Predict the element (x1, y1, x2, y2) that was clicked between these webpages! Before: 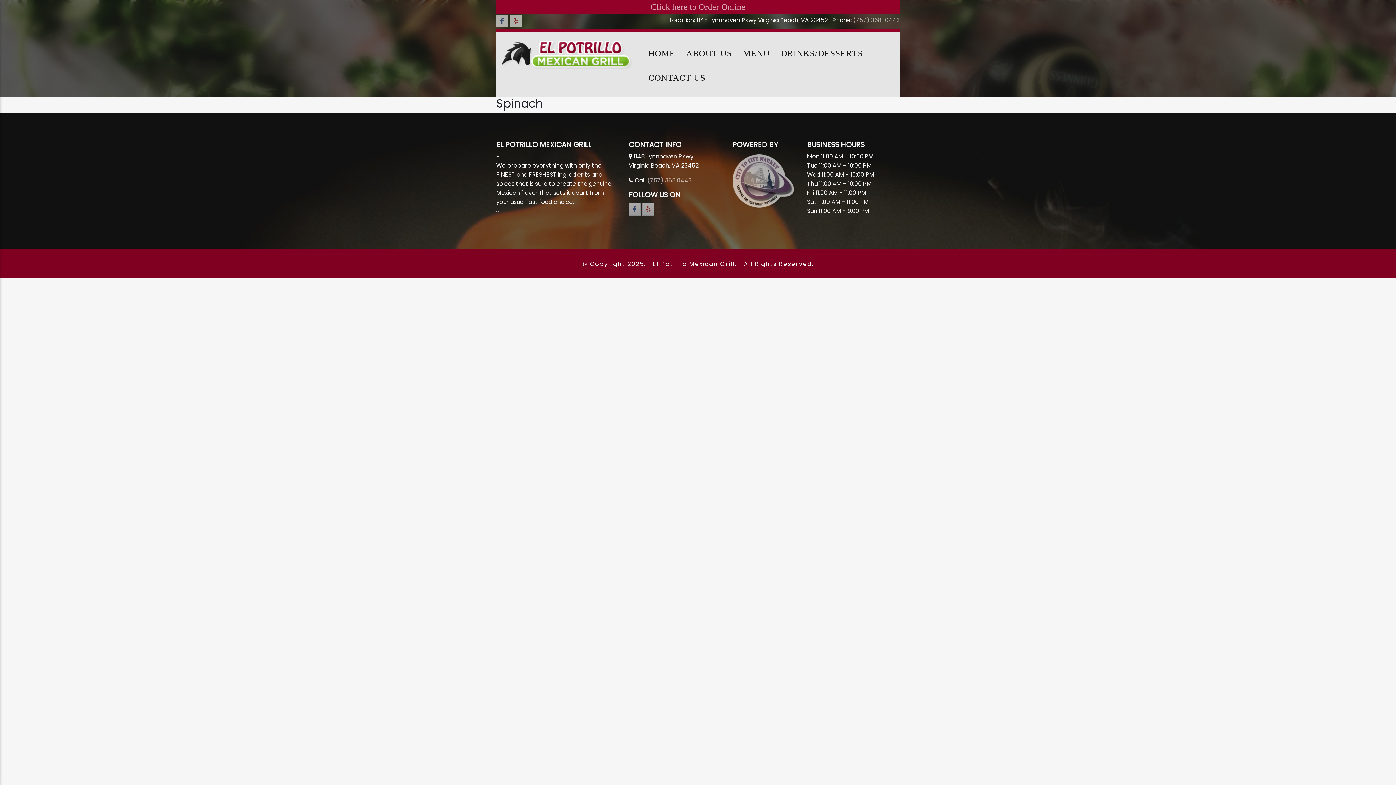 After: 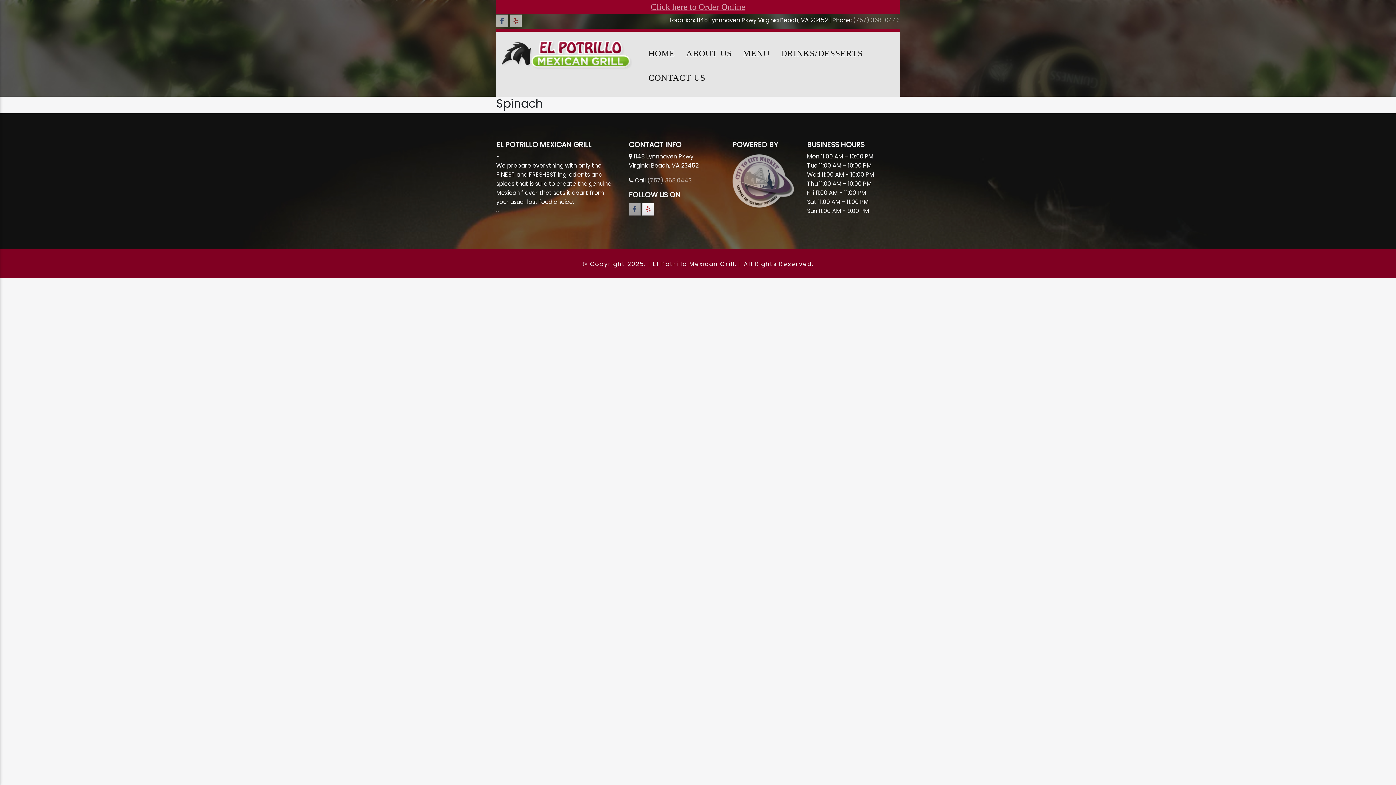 Action: bbox: (642, 202, 654, 215) label: Elpotrillo Virginia on Yelp